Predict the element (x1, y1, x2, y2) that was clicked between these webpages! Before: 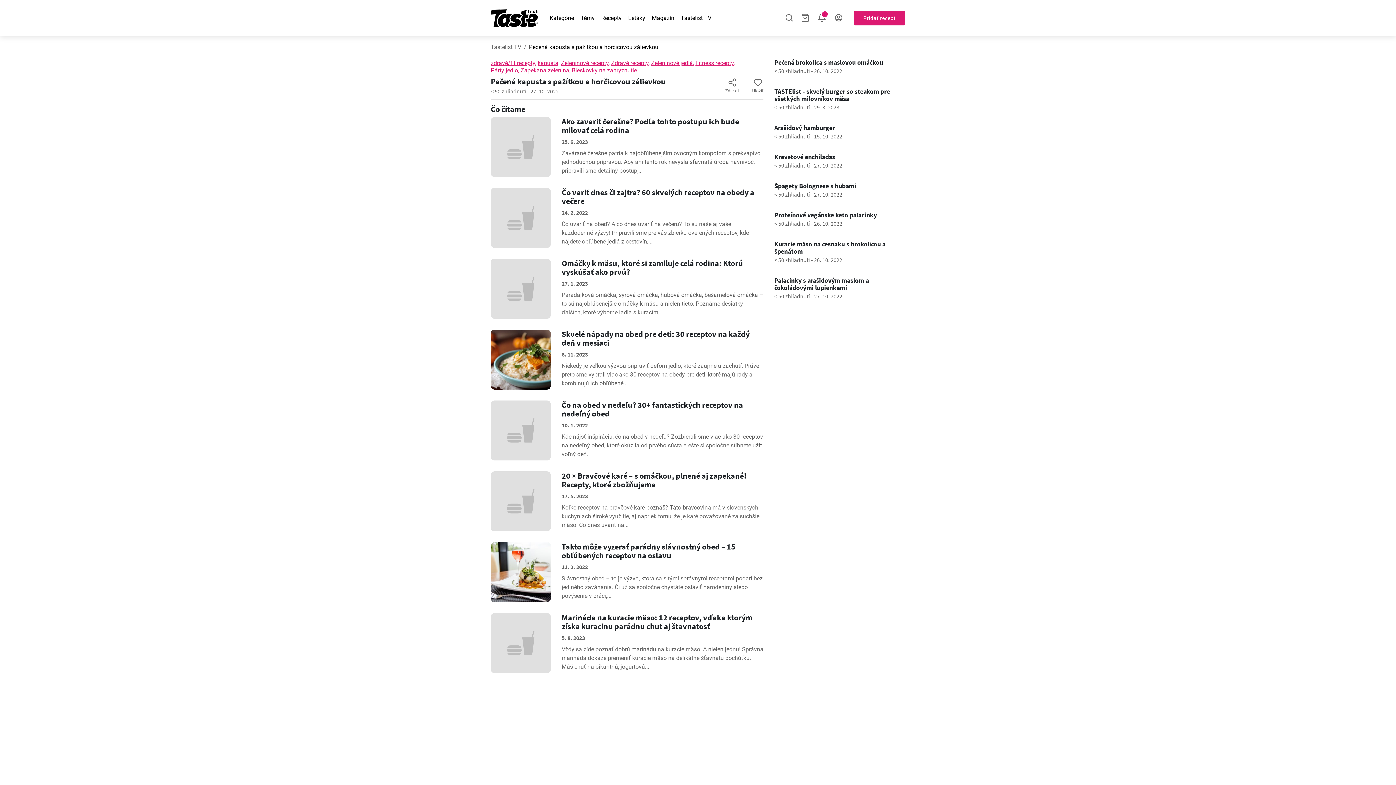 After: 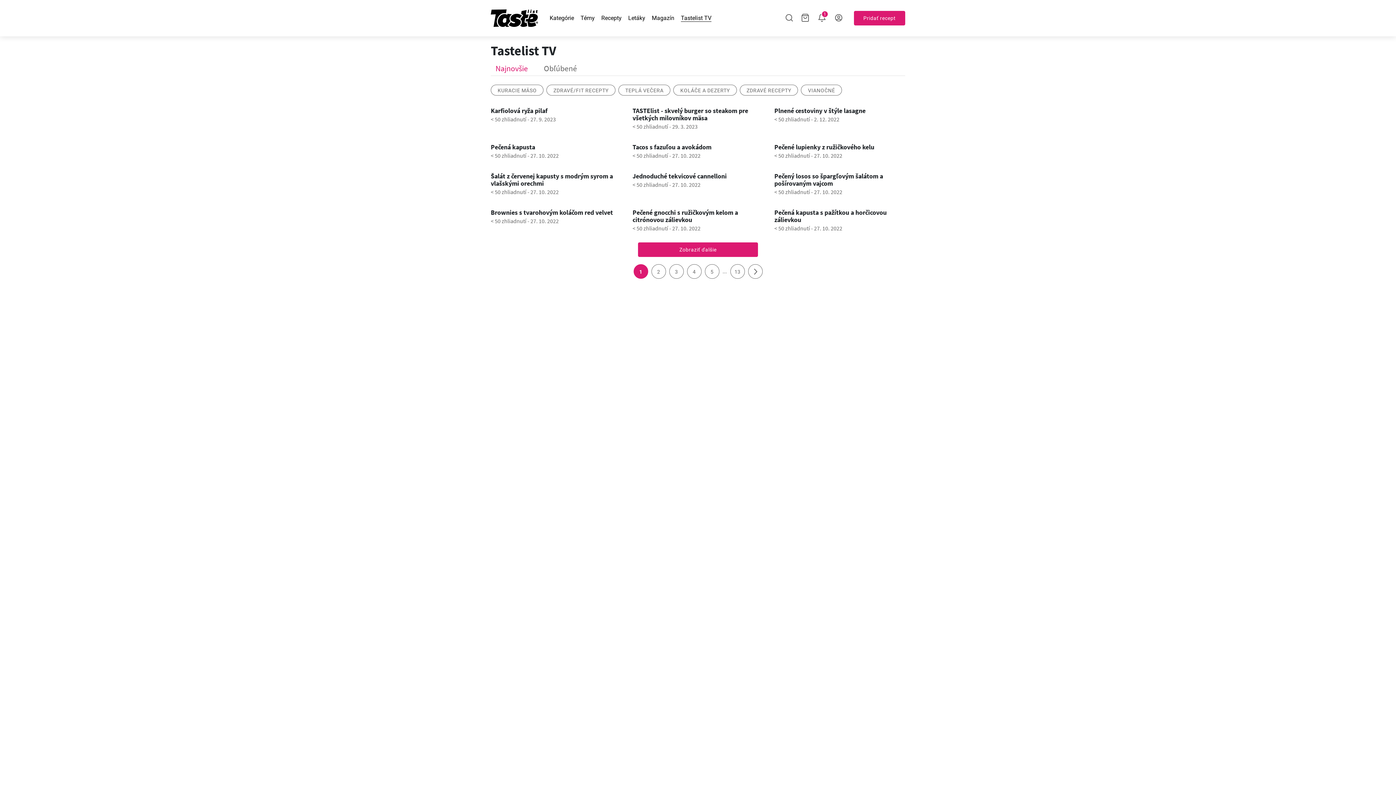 Action: label: Tastelist TV bbox: (681, 14, 711, 21)